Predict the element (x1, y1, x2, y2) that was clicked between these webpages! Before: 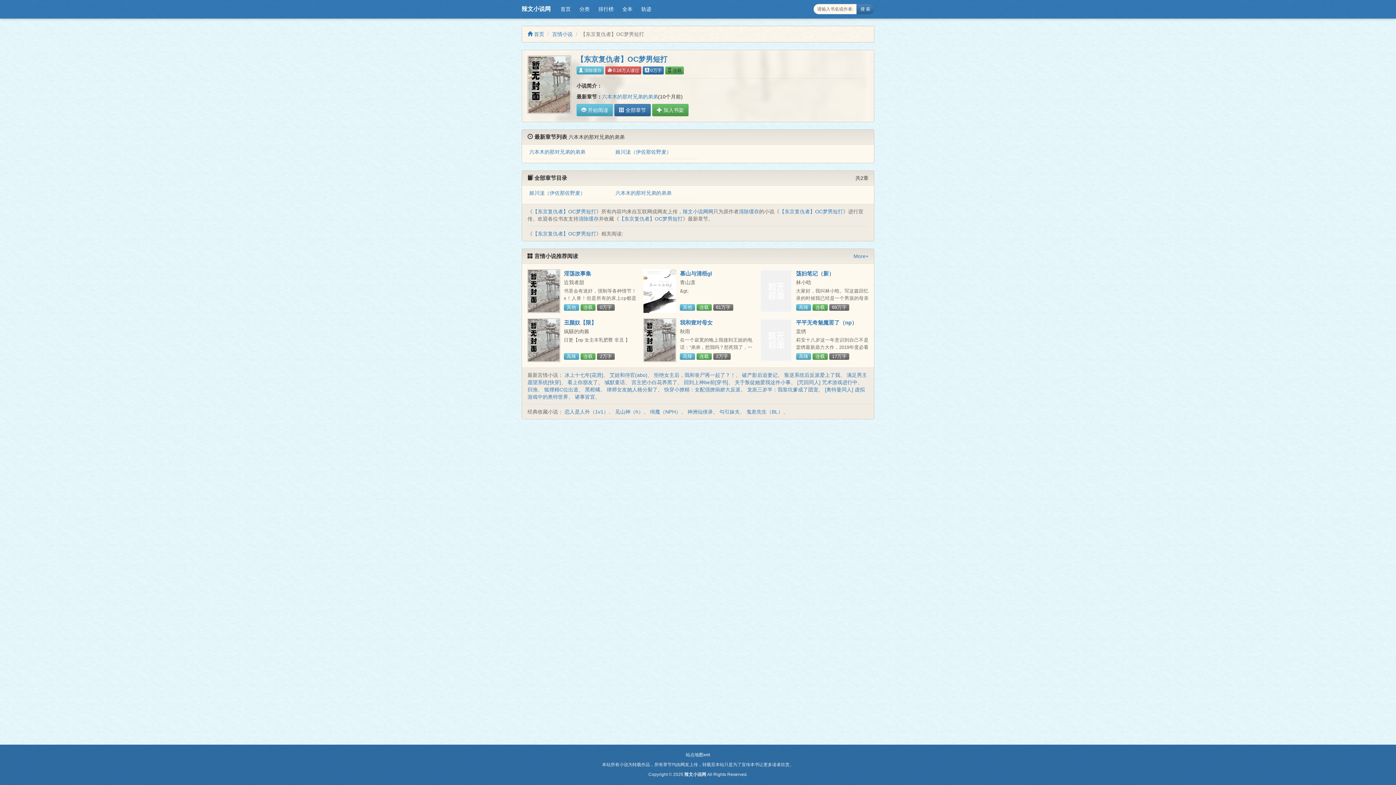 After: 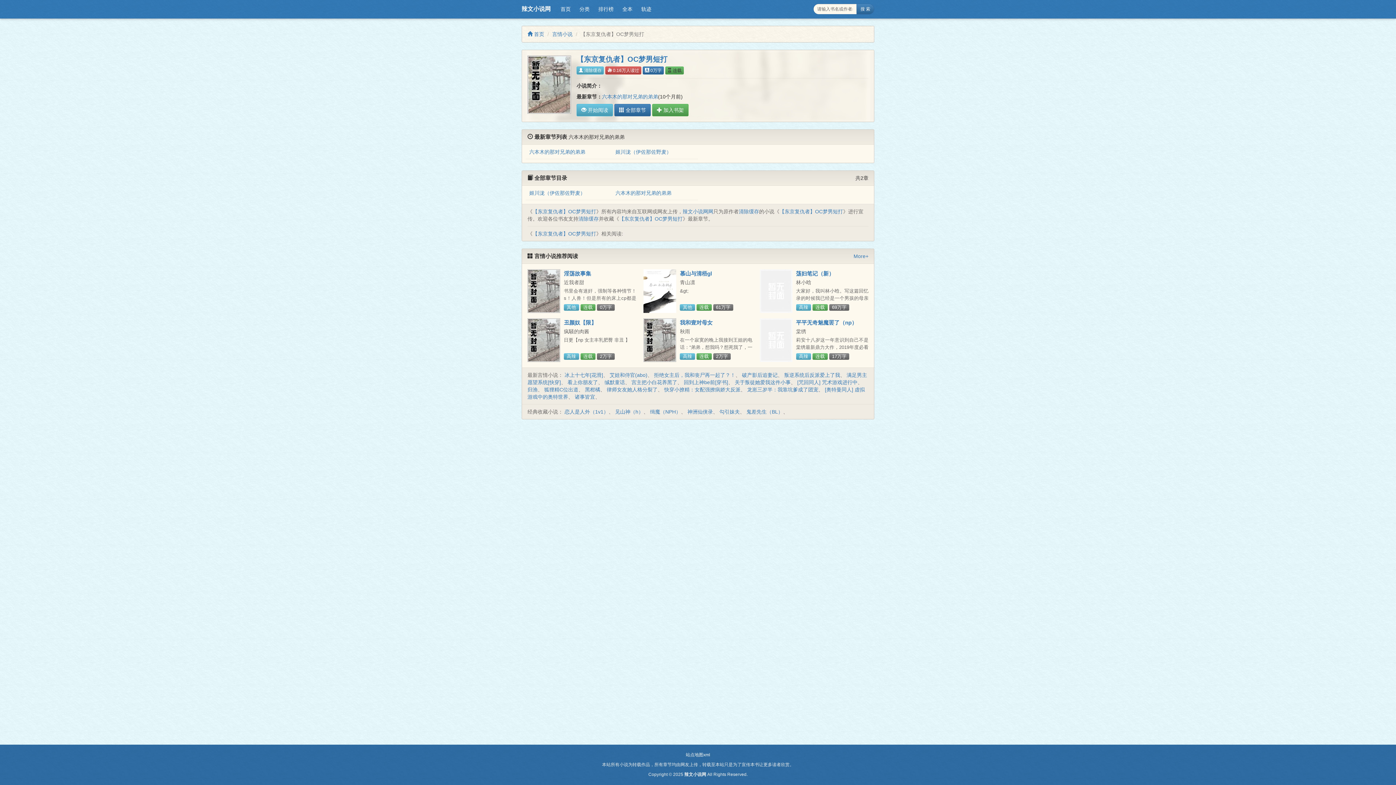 Action: label: 【东京复仇者】OC梦男短打 bbox: (532, 231, 596, 236)